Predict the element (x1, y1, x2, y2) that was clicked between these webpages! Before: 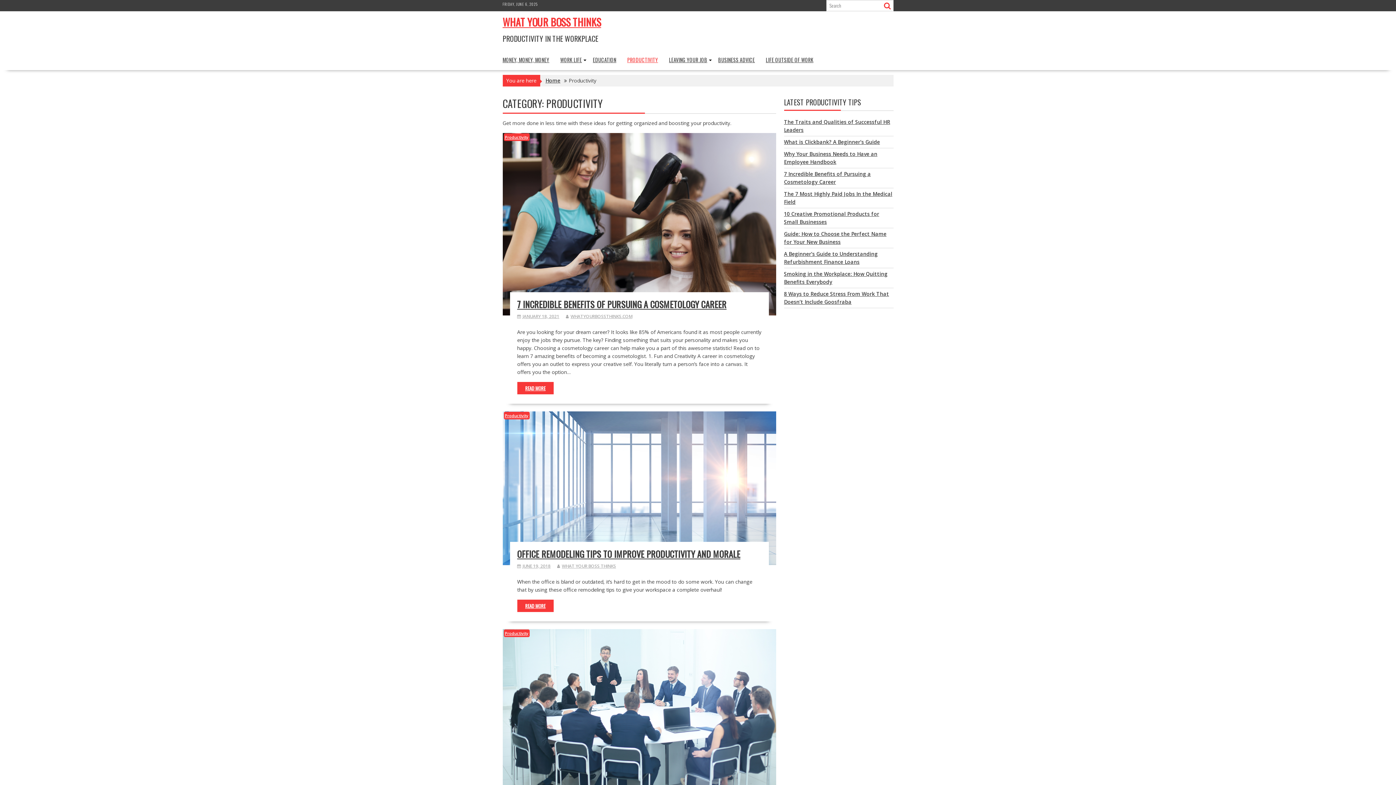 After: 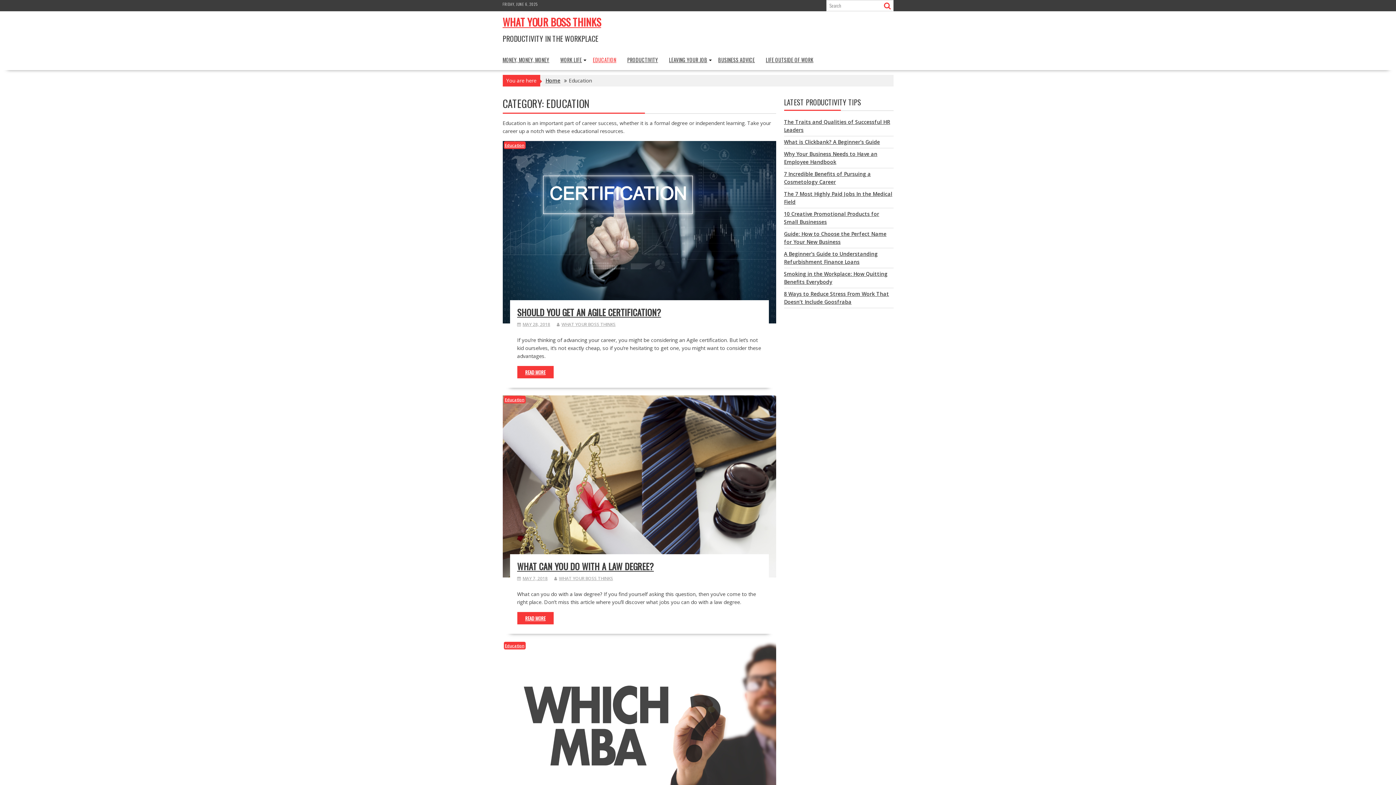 Action: label: EDUCATION bbox: (587, 51, 621, 68)